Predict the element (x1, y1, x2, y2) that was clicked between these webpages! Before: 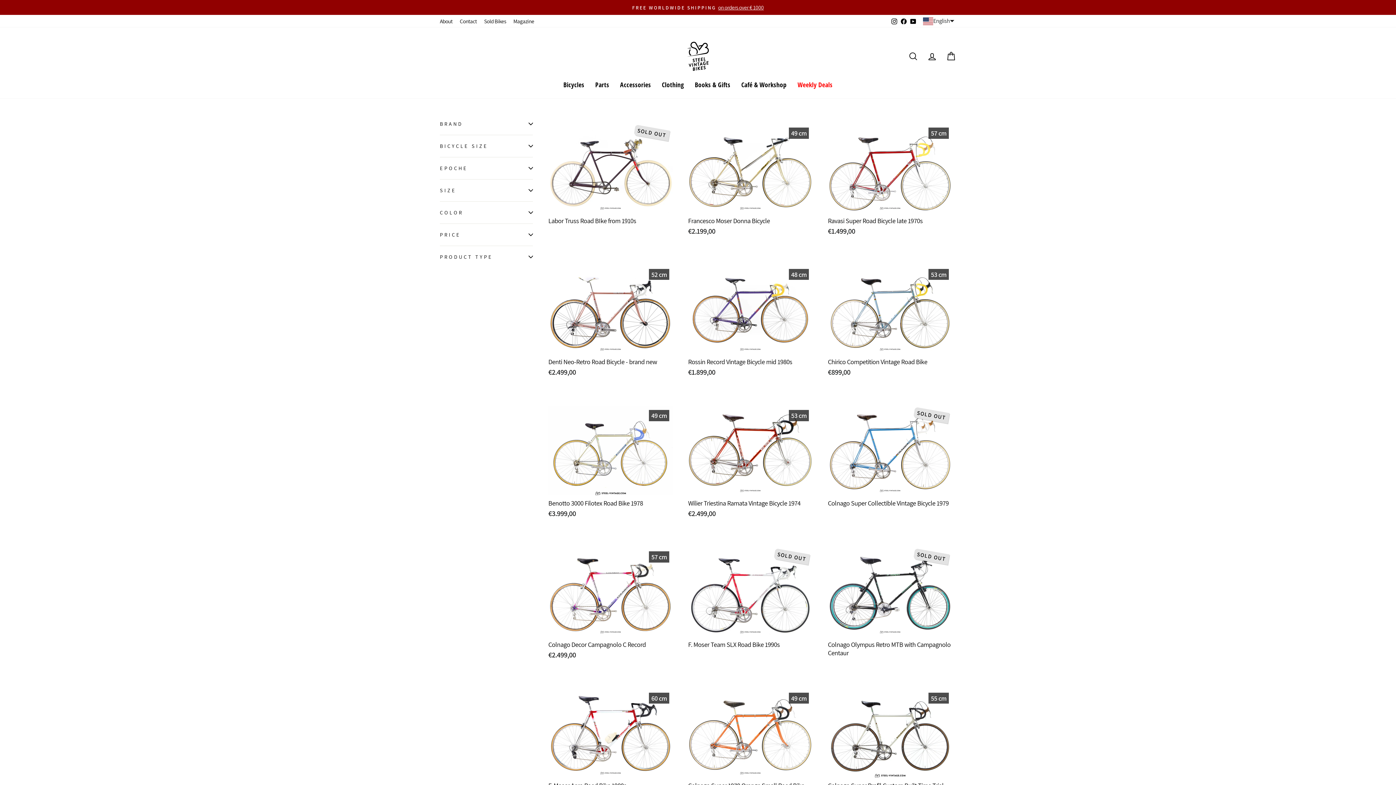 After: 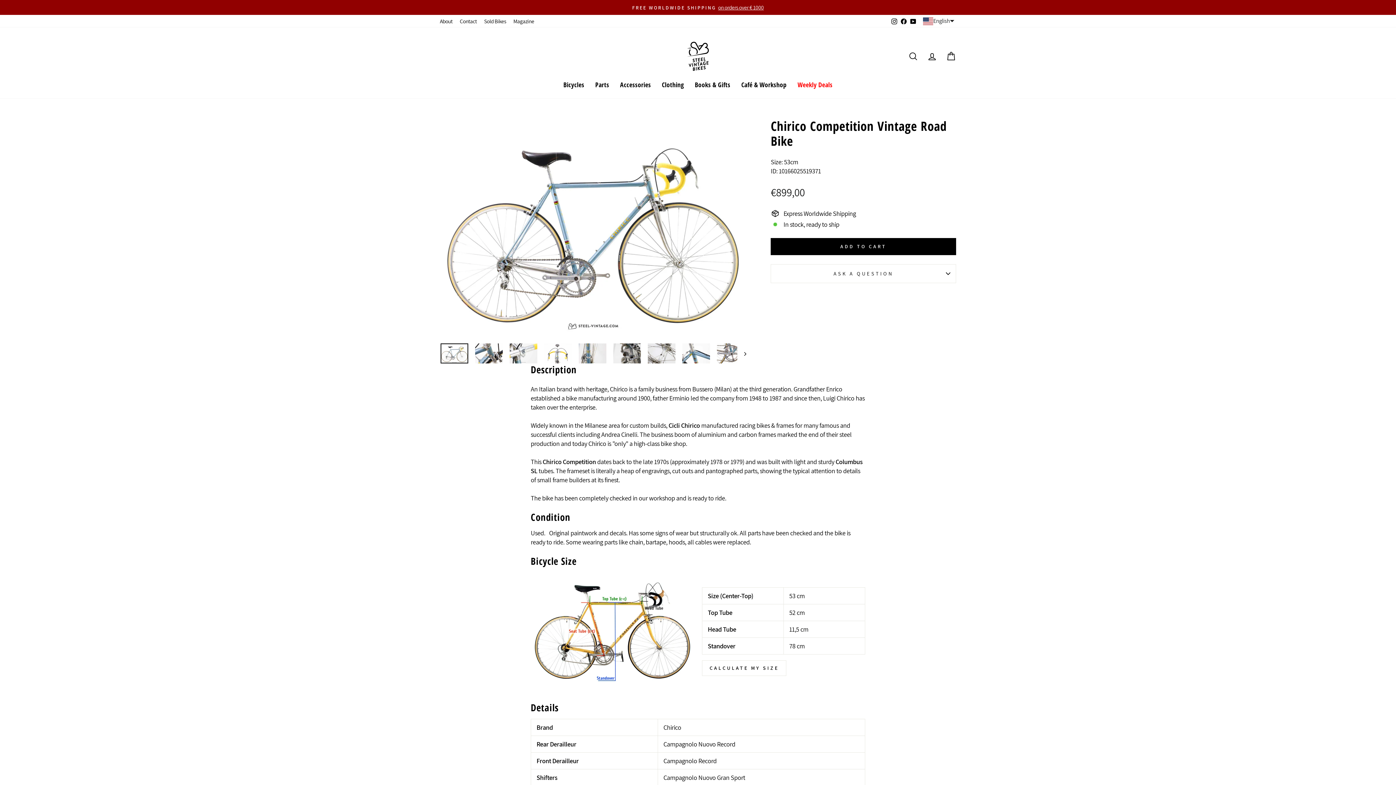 Action: bbox: (828, 265, 952, 379) label: 53 cm
Chirico Competition Vintage Road Bike
€899,00